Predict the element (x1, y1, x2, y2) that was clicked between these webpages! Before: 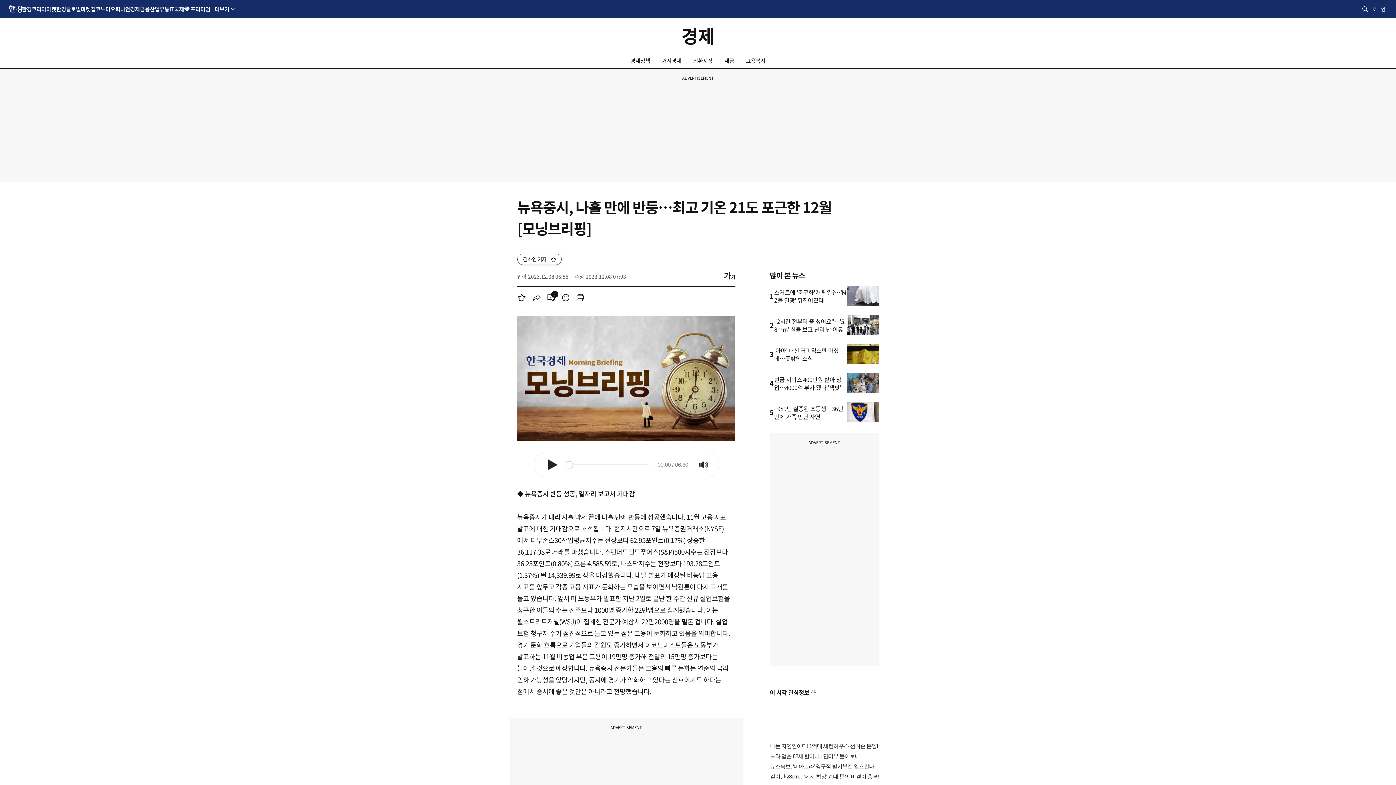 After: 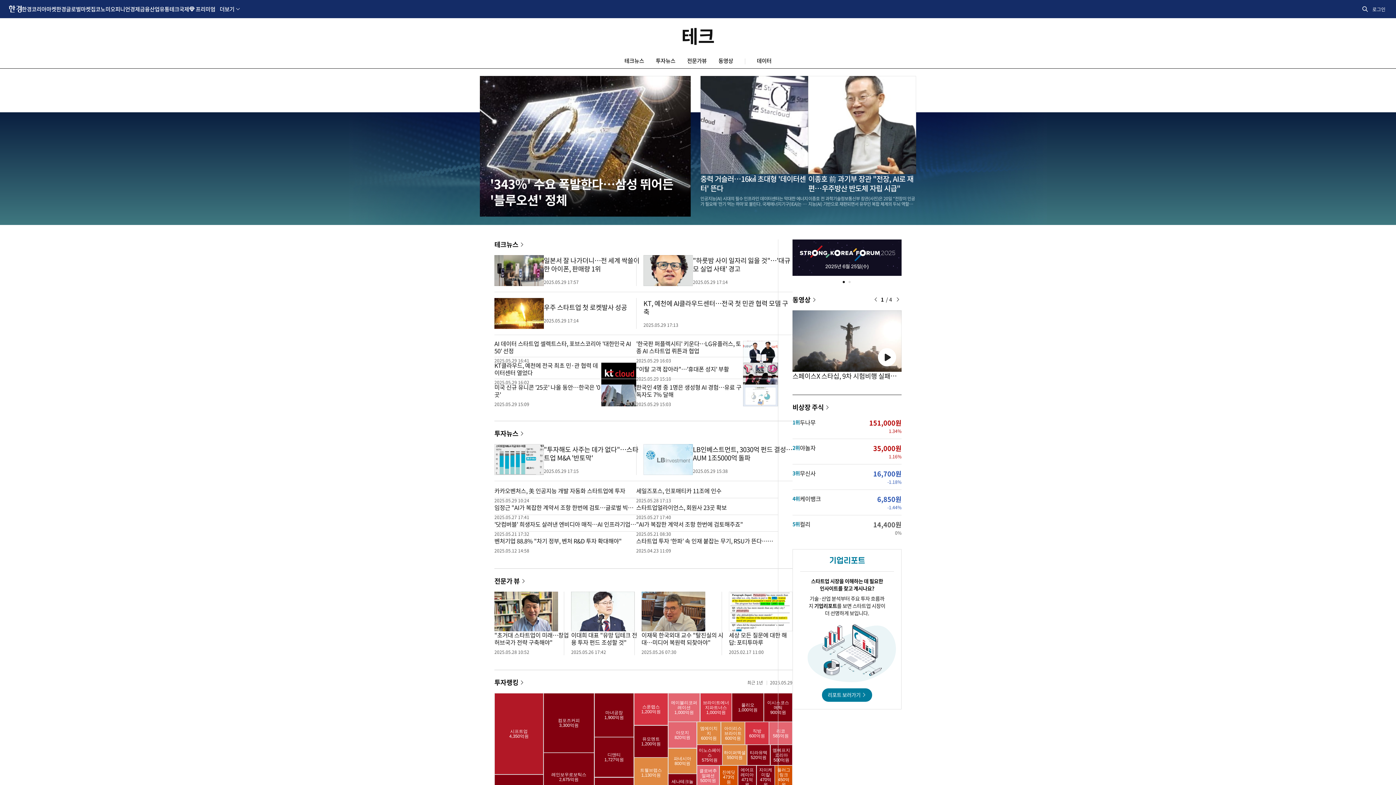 Action: bbox: (169, 0, 174, 17) label: IT